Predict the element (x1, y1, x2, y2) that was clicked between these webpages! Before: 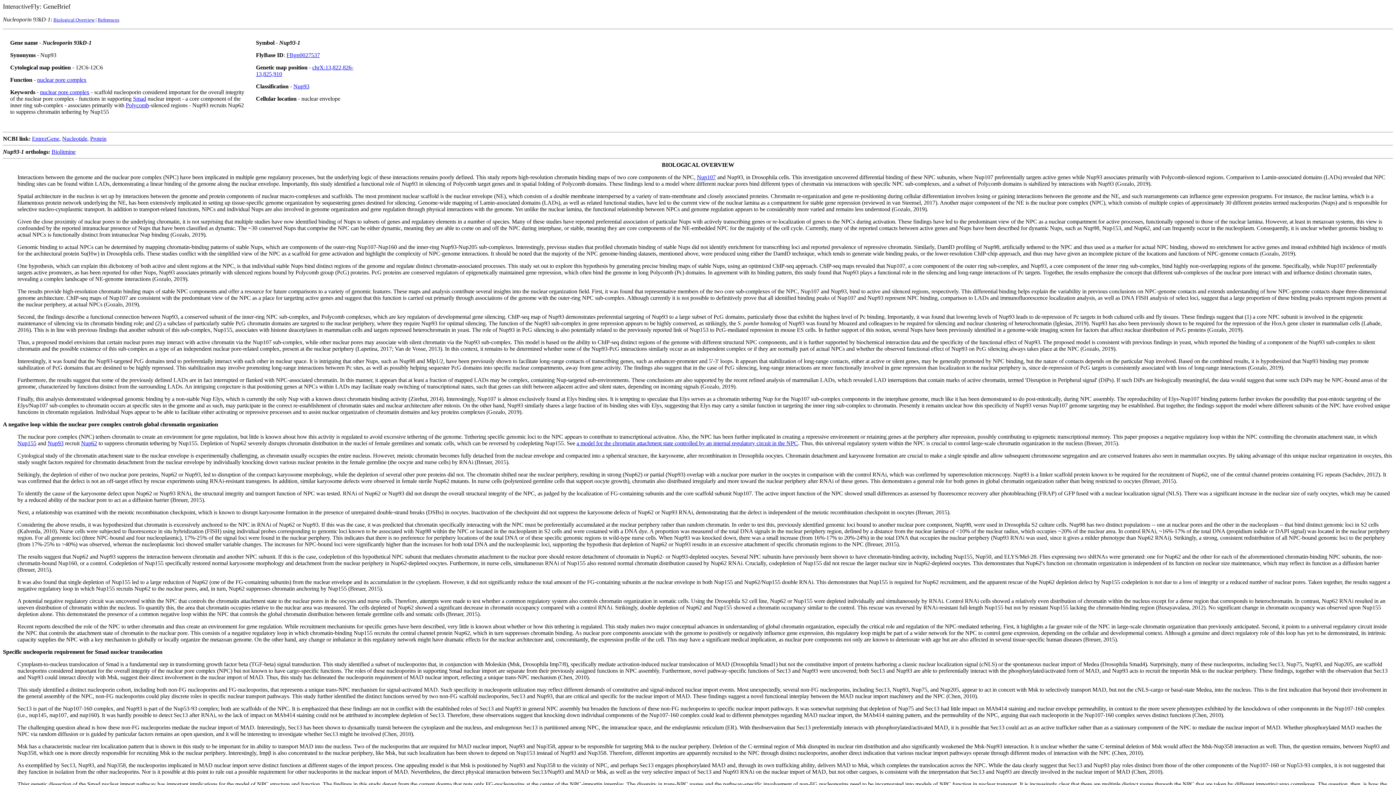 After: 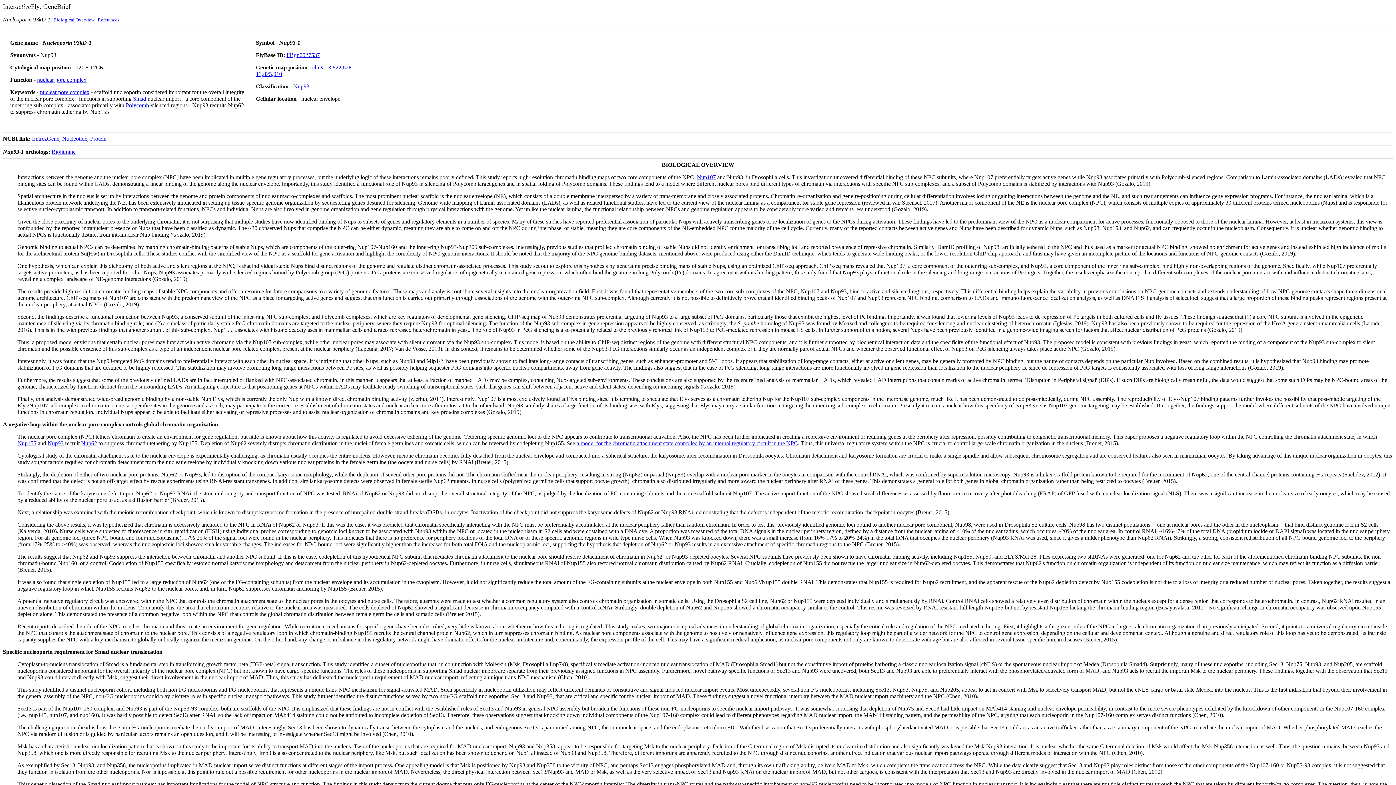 Action: label: A negative loop within the nuclear pore complex controls global chromatin organization bbox: (2, 421, 218, 427)